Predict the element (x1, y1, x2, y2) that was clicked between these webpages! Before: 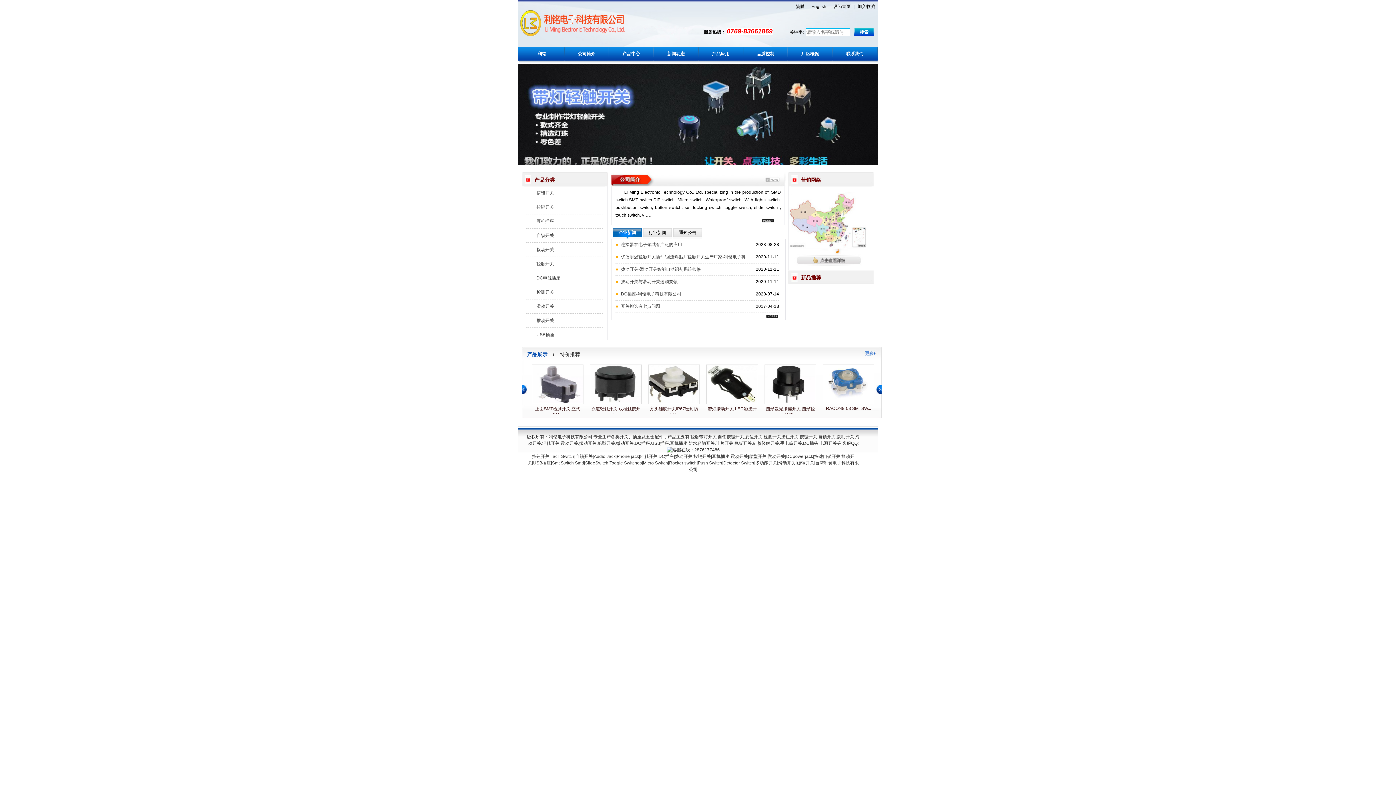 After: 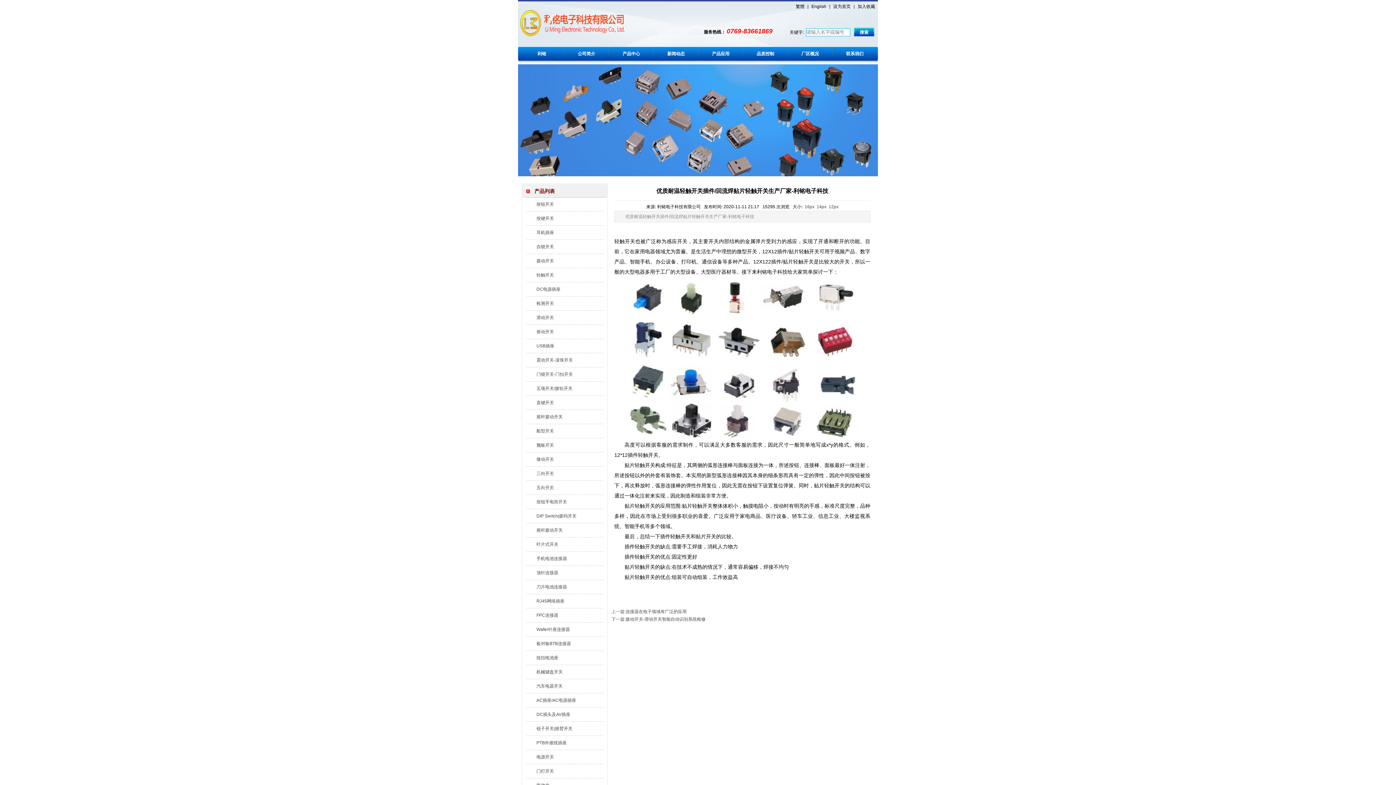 Action: bbox: (619, 253, 749, 261) label: 优质耐温轻触开关插件/回流焊贴片轻触开关生产厂家-利铭电子科...